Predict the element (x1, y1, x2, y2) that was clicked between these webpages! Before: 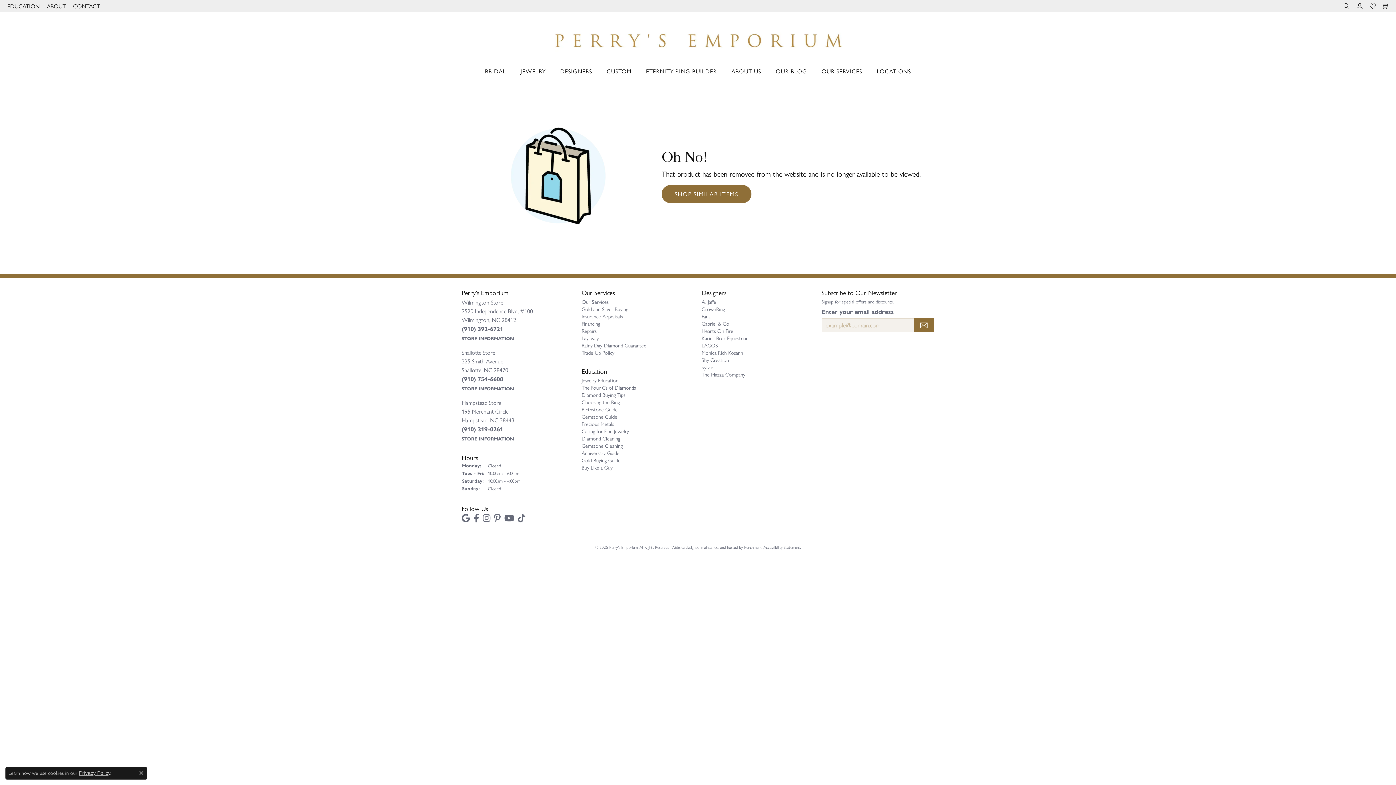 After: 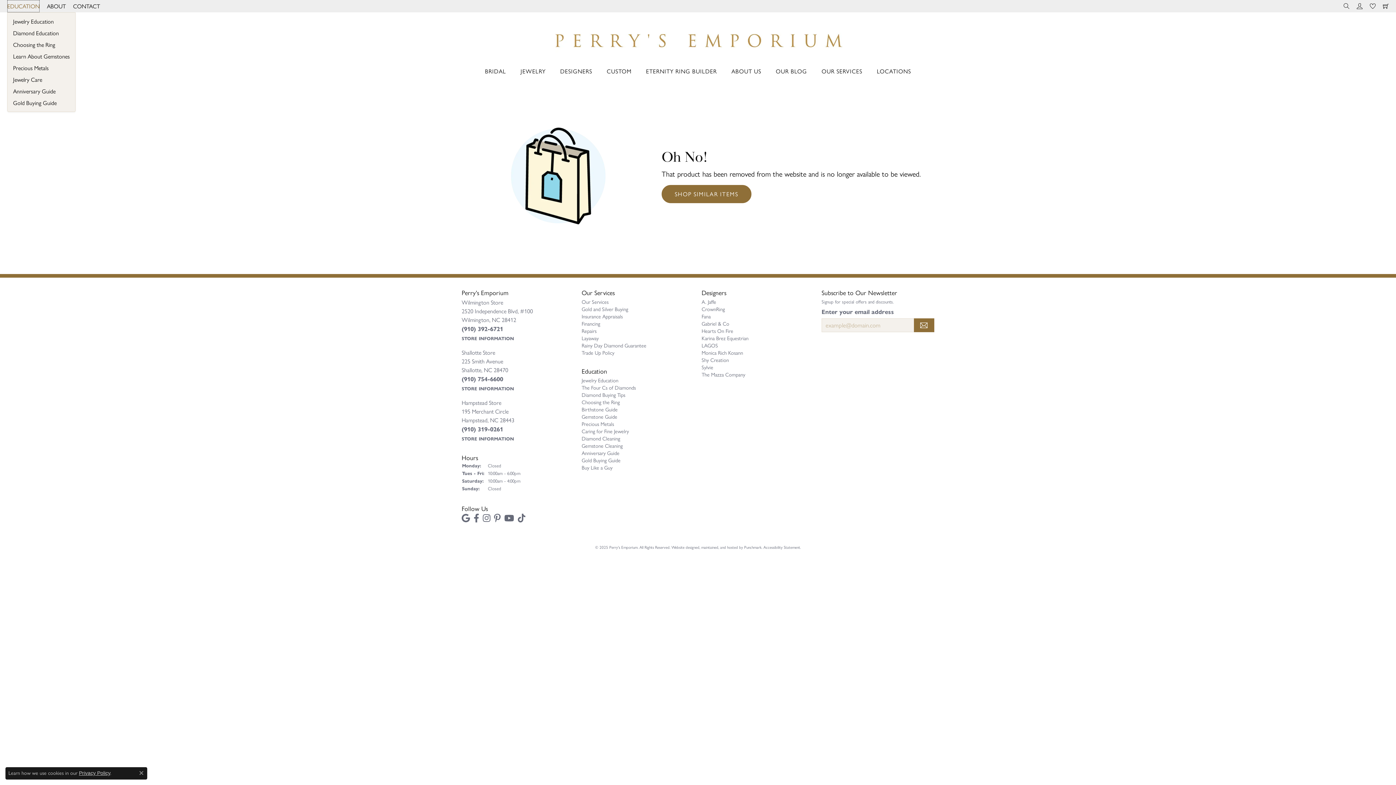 Action: label: EDUCATION bbox: (7, 0, 39, 12)